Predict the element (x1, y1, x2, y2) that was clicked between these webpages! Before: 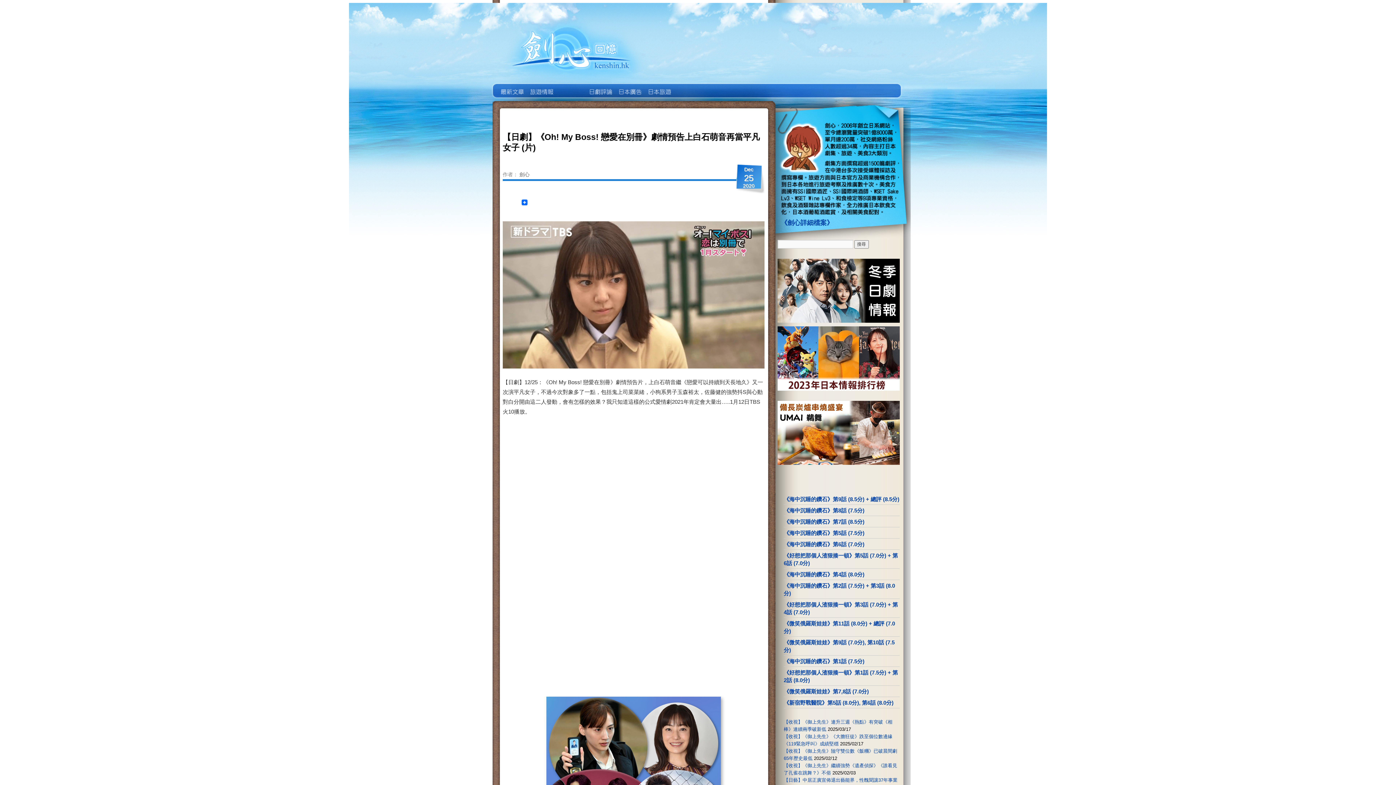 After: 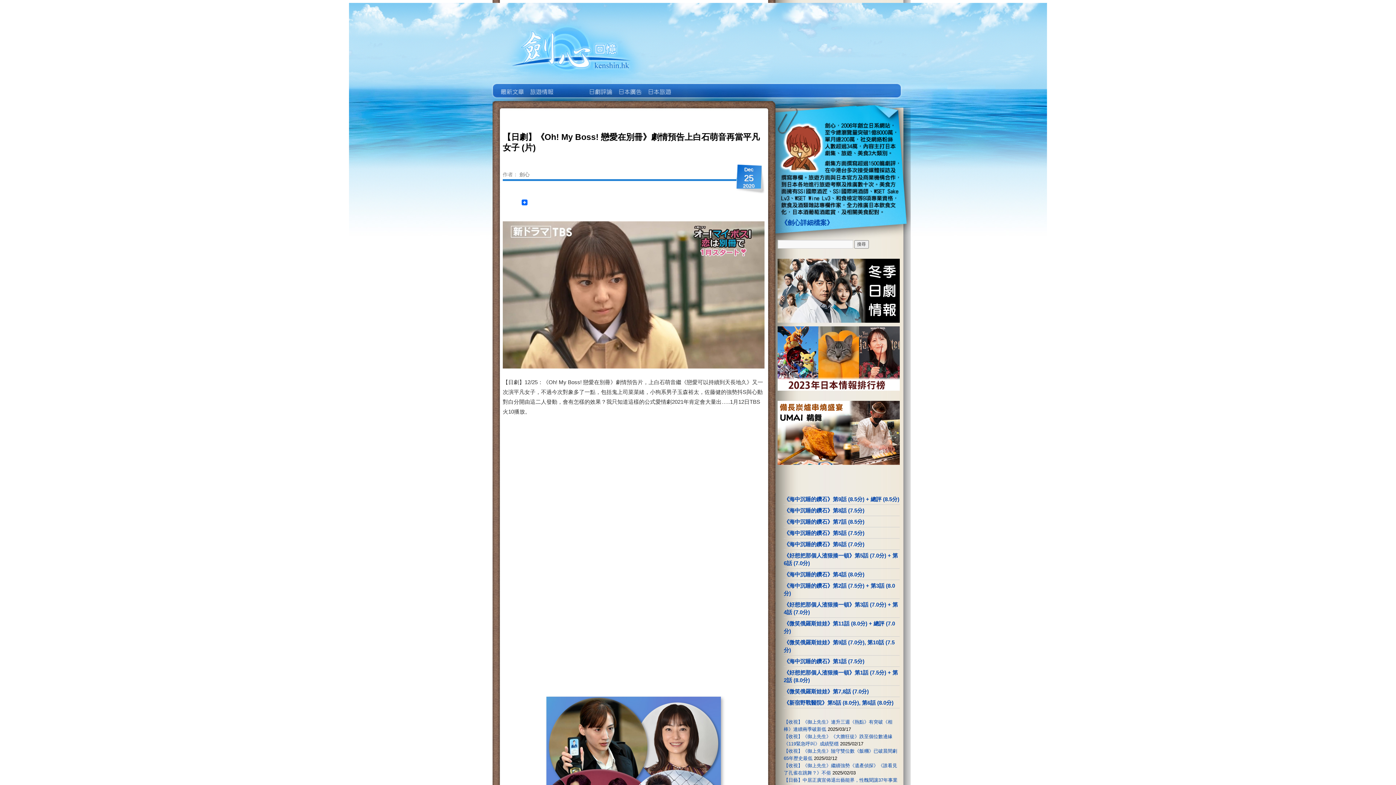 Action: bbox: (777, 401, 900, 465)